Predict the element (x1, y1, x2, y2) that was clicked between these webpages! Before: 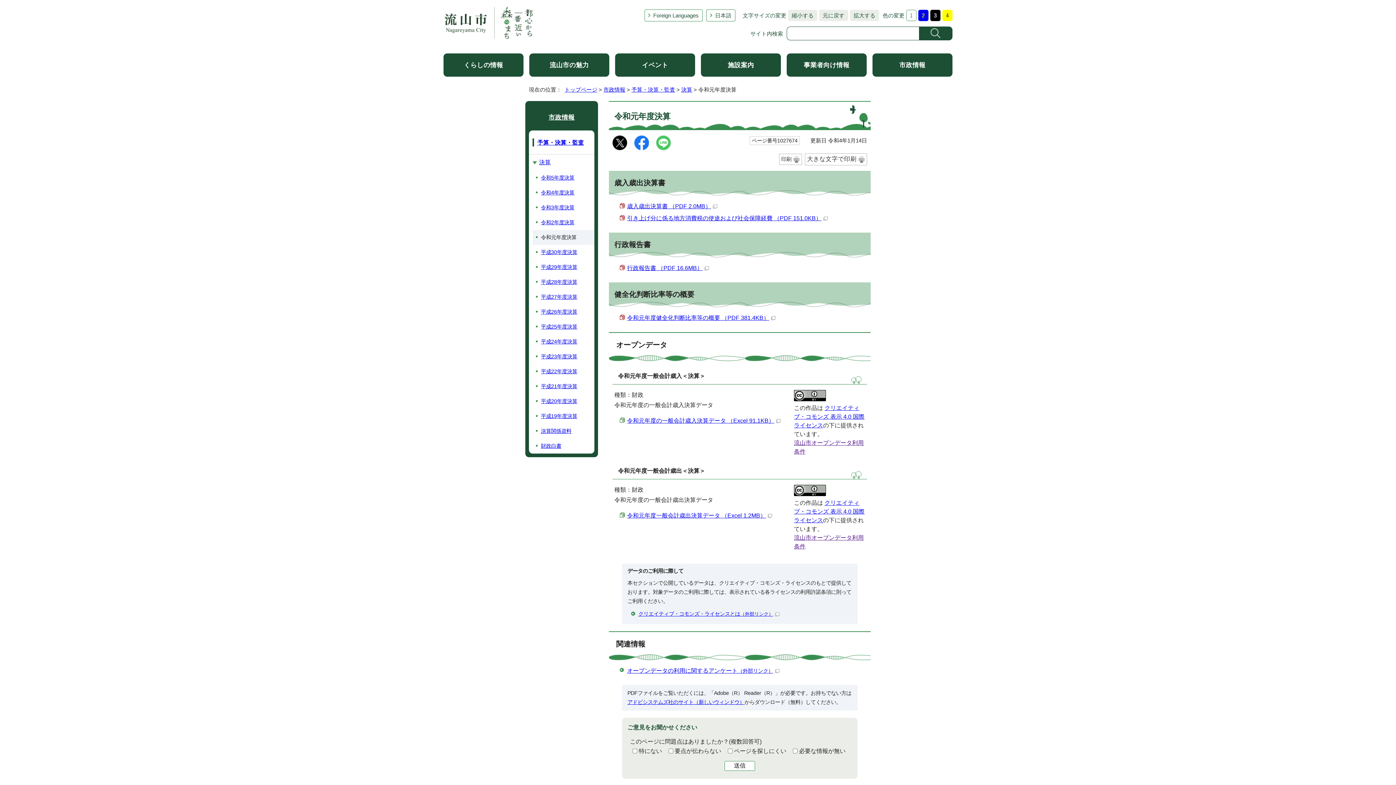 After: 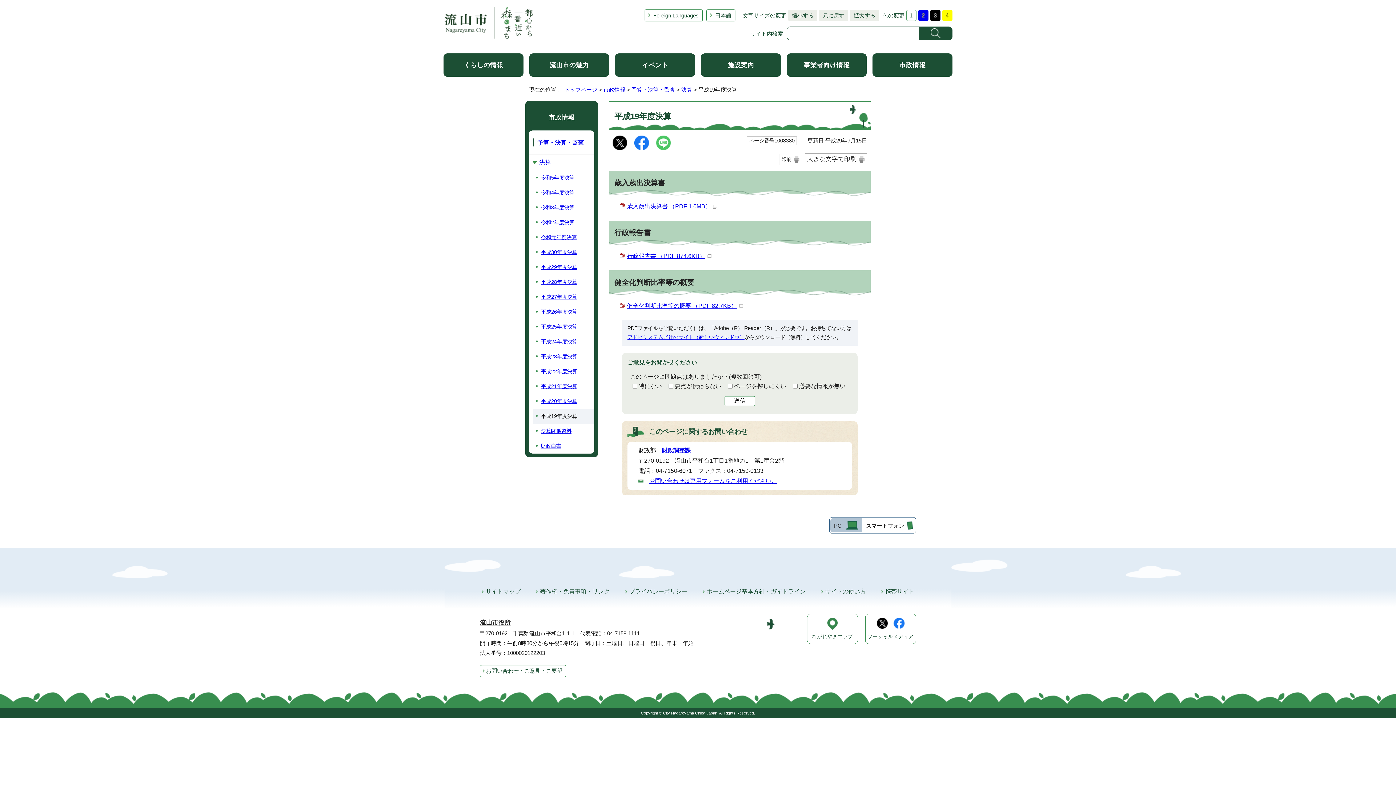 Action: bbox: (532, 409, 594, 424) label: 平成19年度決算